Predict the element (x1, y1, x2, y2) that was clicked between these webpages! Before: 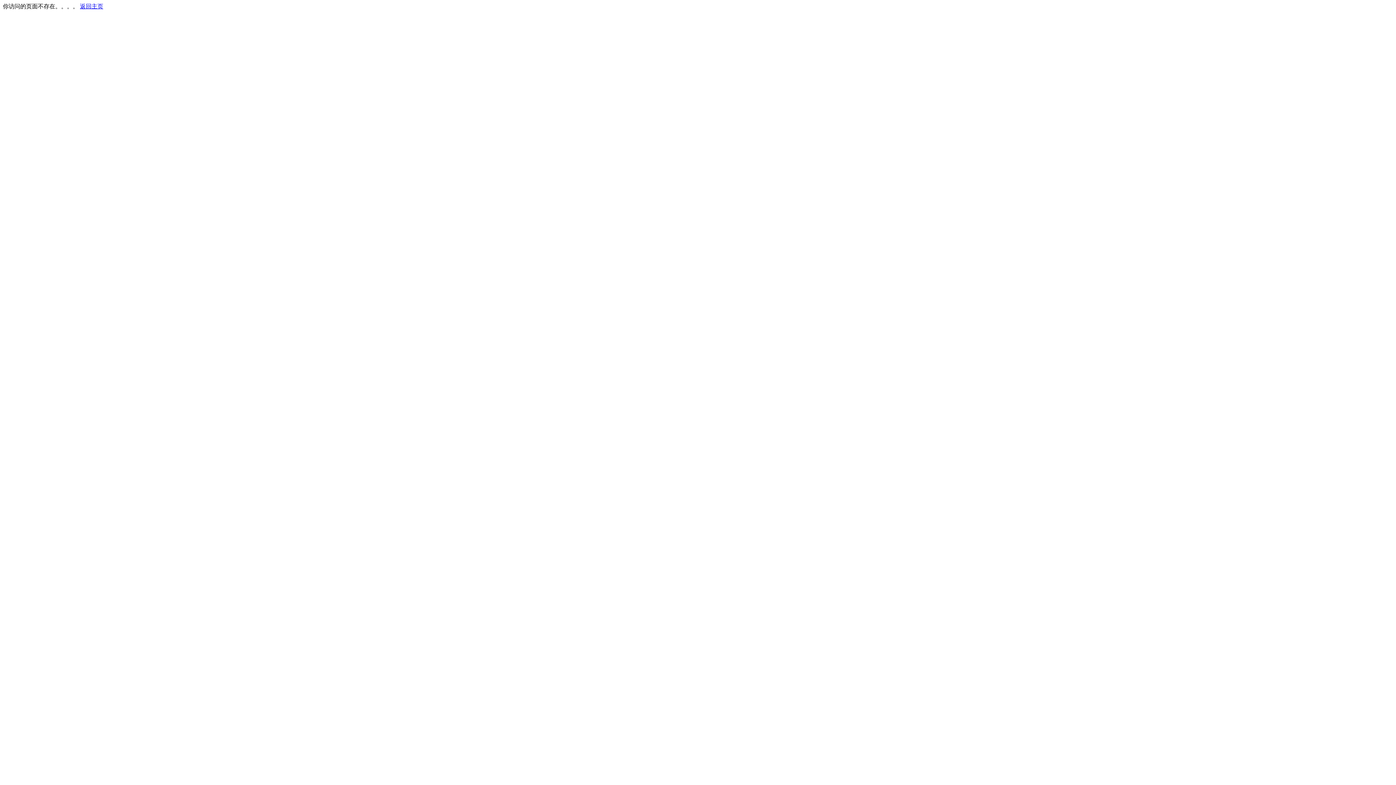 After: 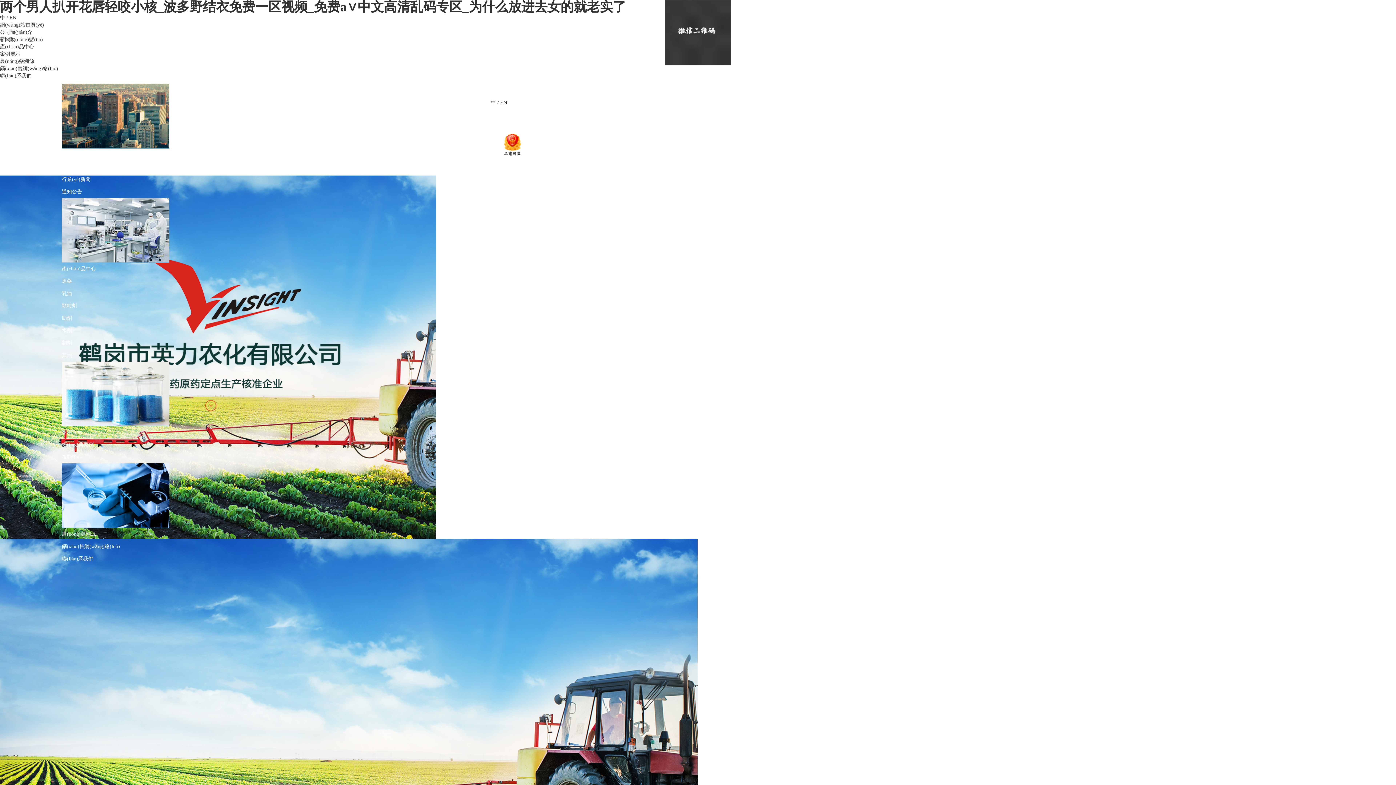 Action: label: 返回主页 bbox: (80, 3, 103, 9)